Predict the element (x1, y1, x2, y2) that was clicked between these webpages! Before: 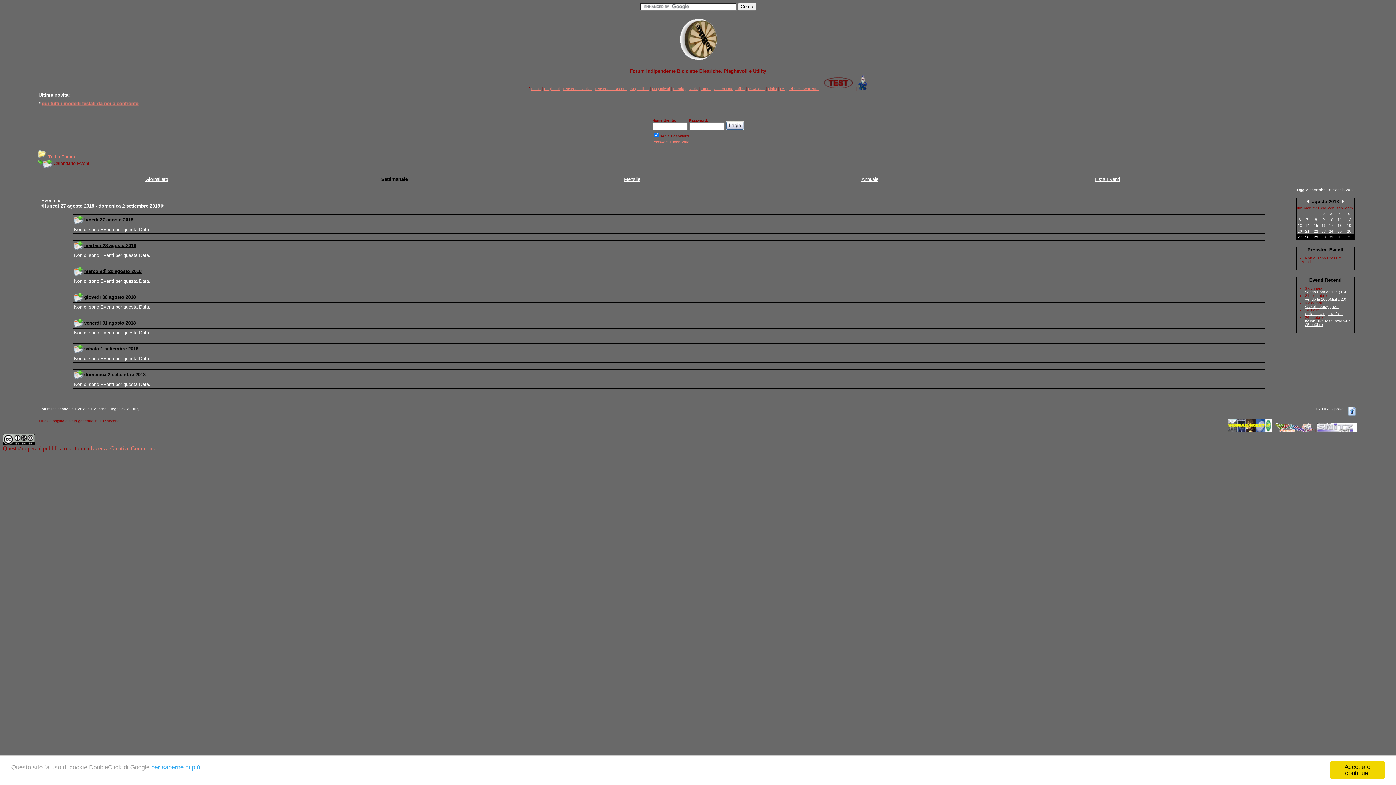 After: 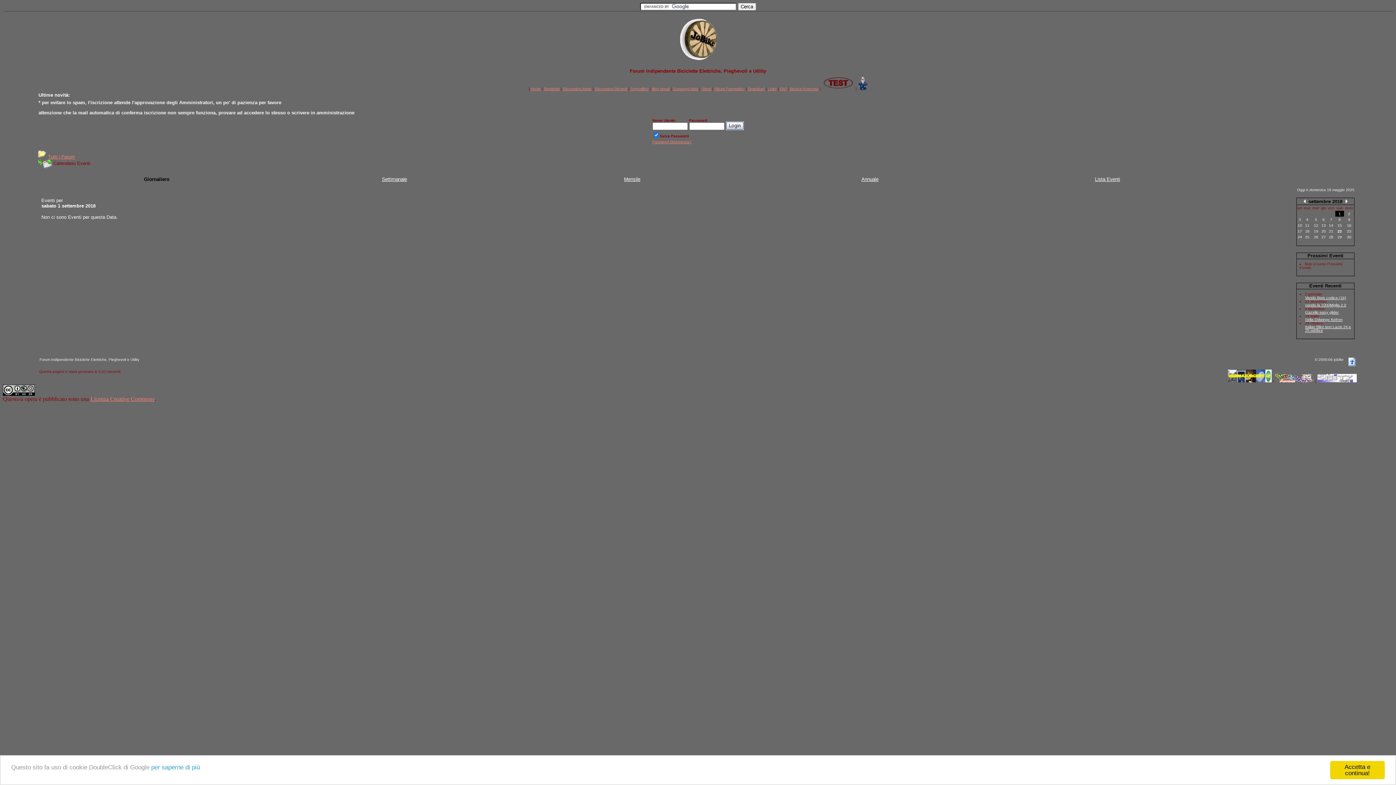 Action: label: sabato 1 settembre 2018 bbox: (84, 345, 138, 351)